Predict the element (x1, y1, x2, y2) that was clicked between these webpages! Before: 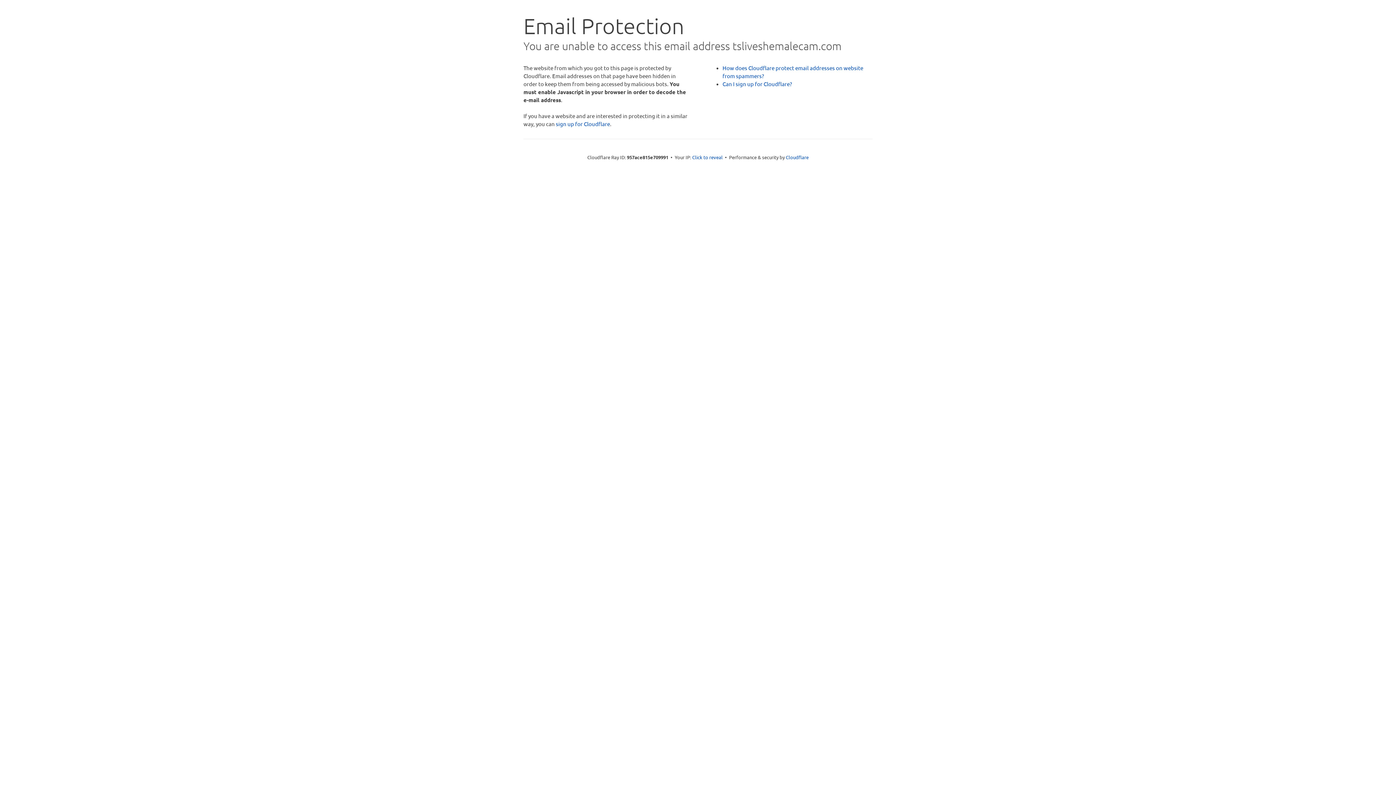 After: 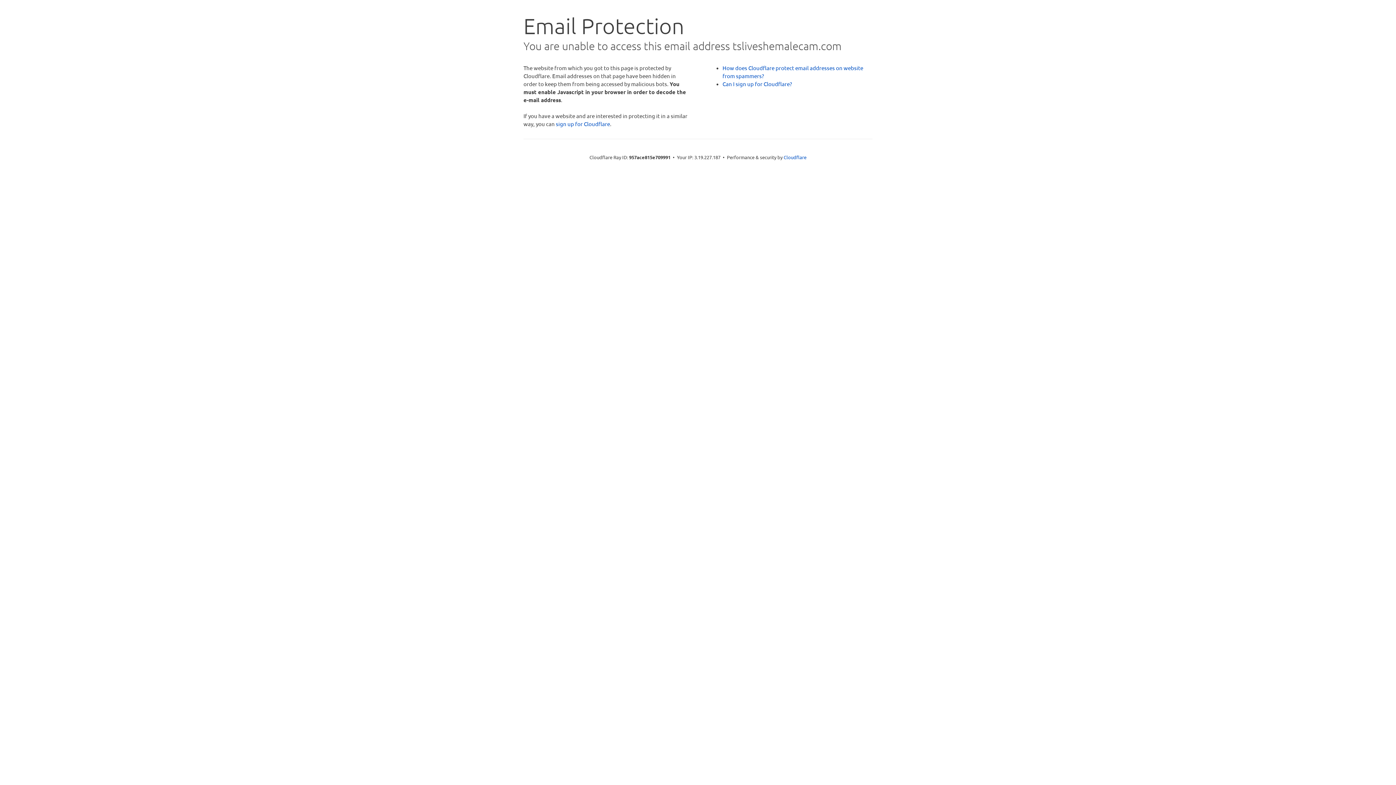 Action: label: Click to reveal bbox: (692, 153, 722, 160)